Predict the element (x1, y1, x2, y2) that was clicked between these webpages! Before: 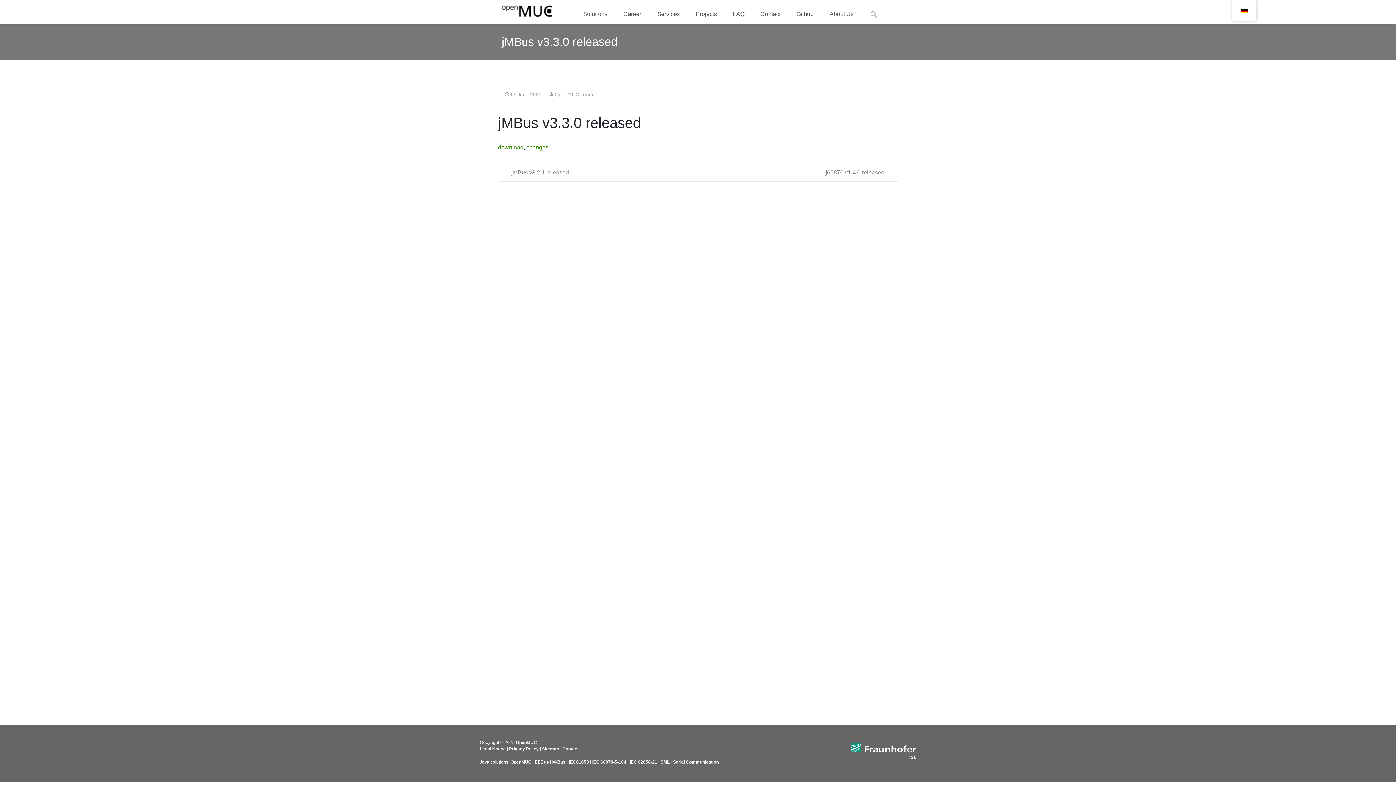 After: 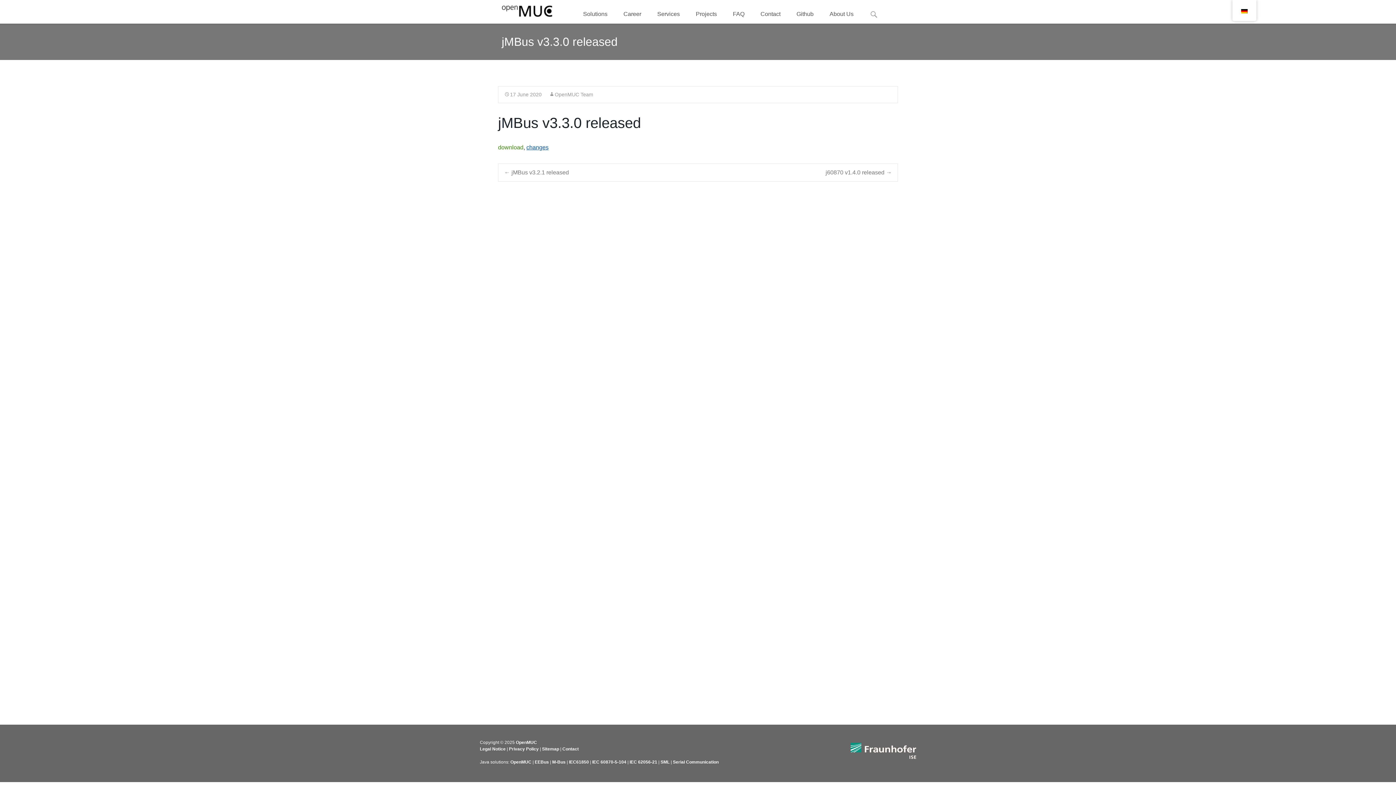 Action: label: changes bbox: (526, 144, 548, 150)